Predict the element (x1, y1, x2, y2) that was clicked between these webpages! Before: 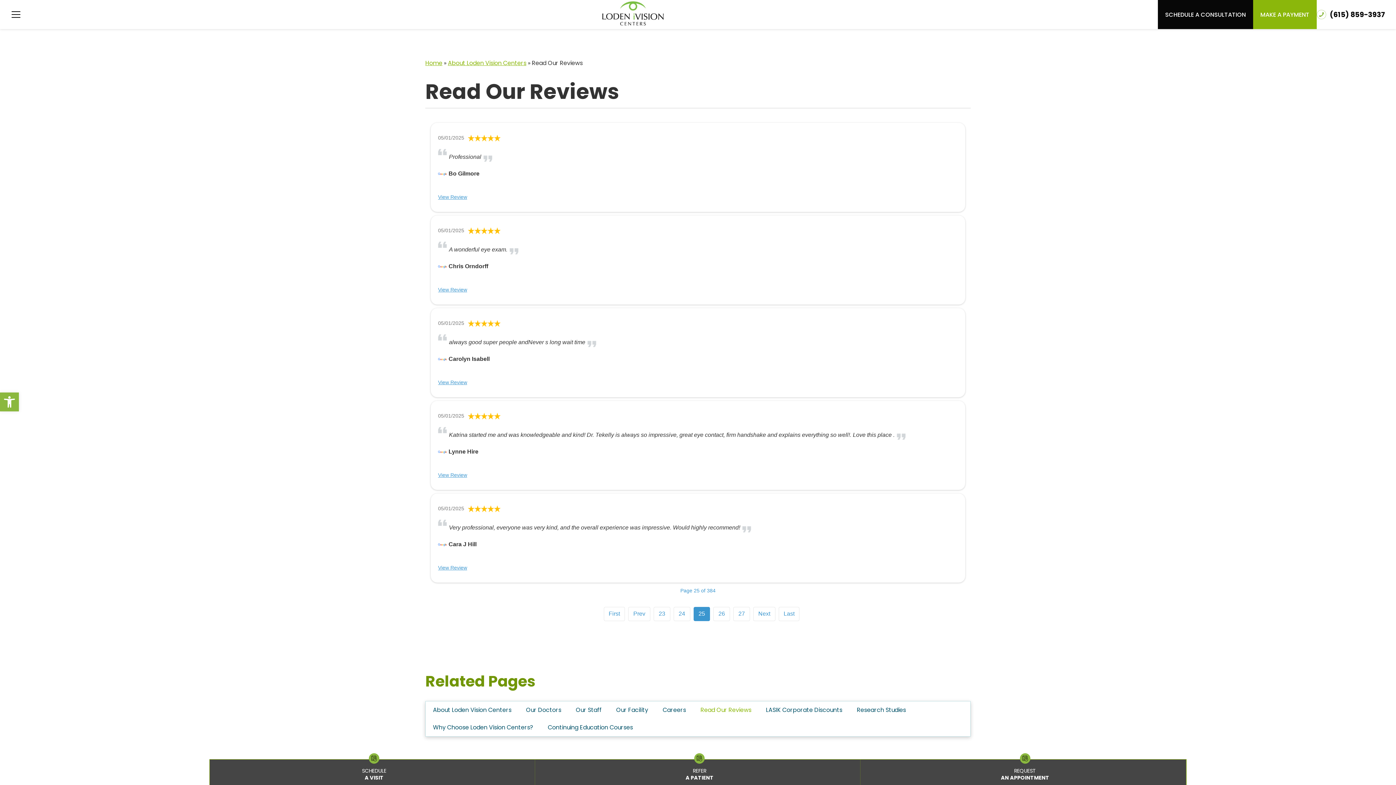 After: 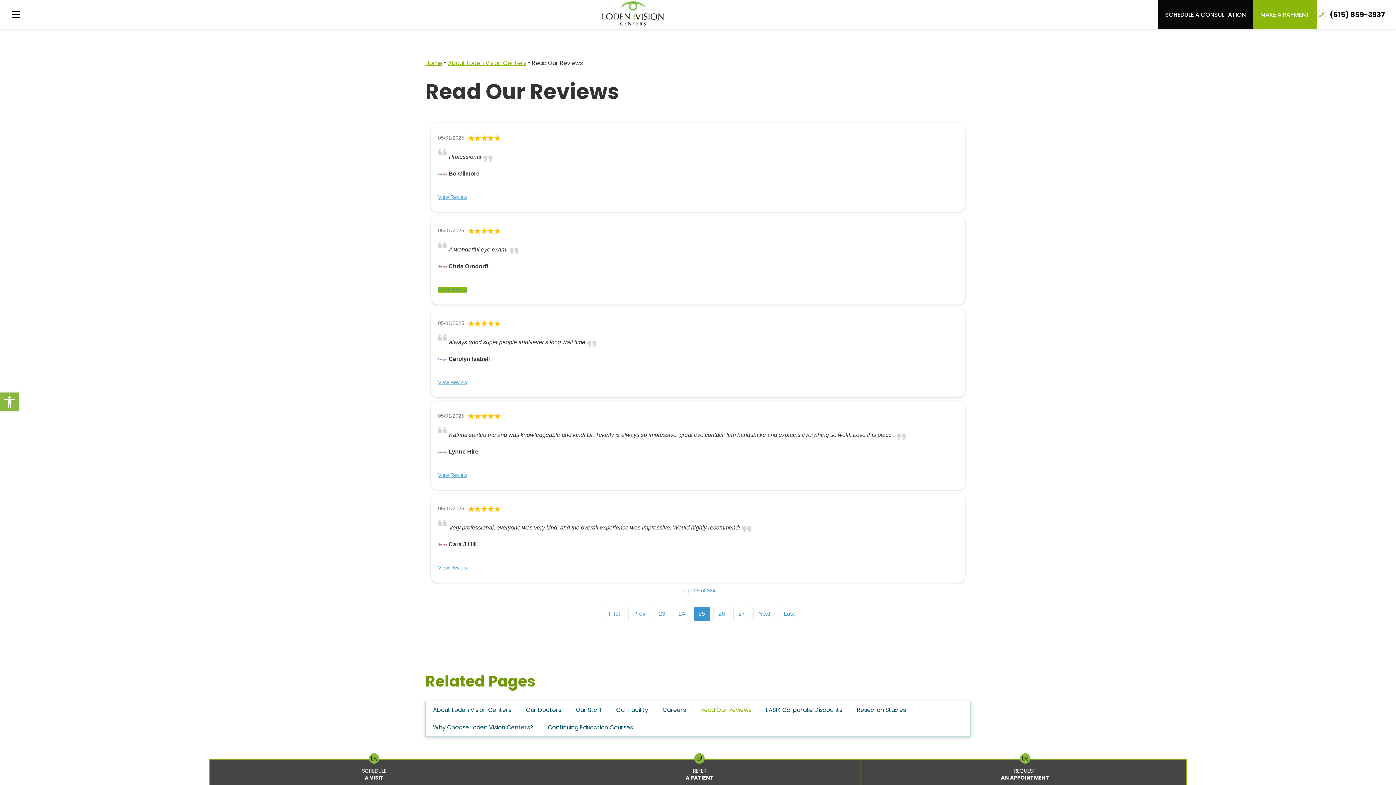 Action: bbox: (438, 286, 467, 292) label: View Review - Opens in new tab